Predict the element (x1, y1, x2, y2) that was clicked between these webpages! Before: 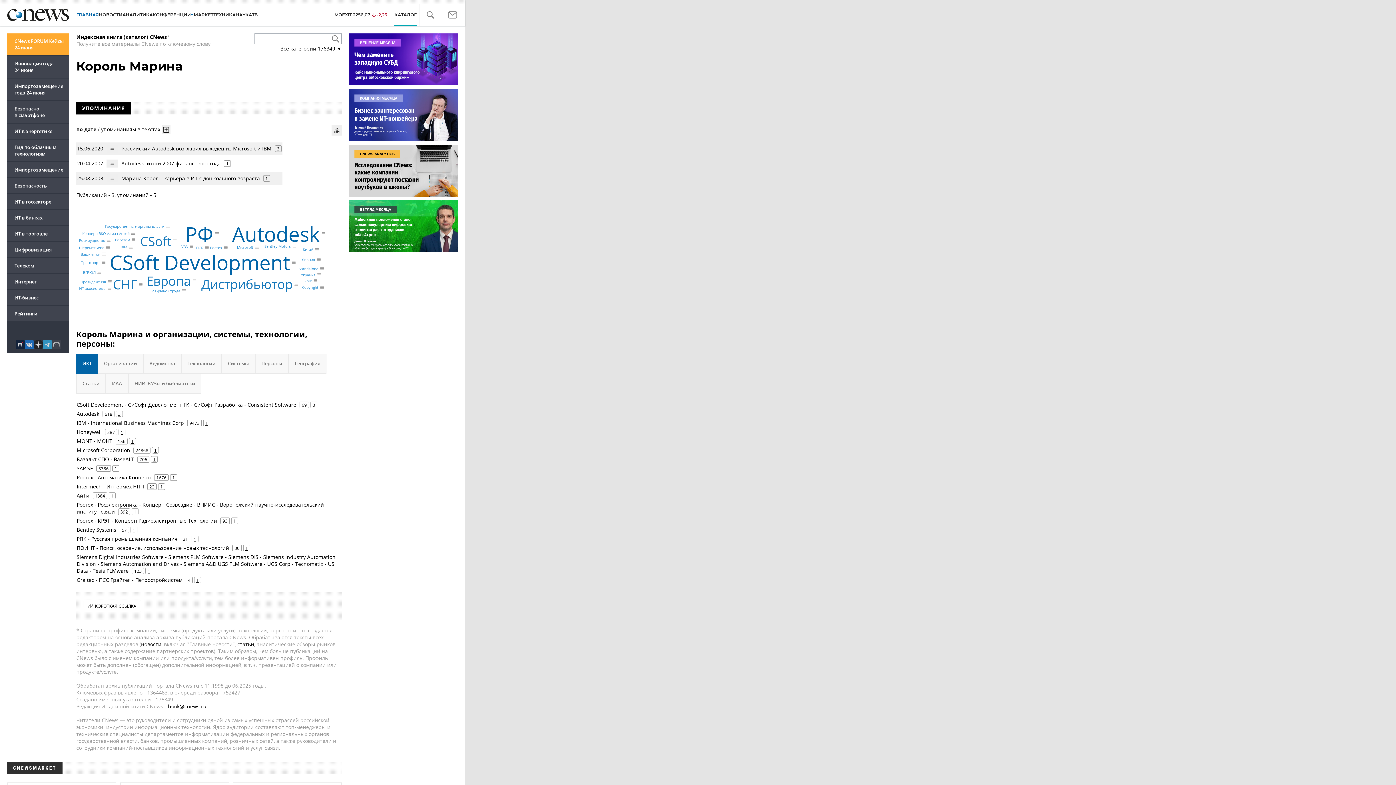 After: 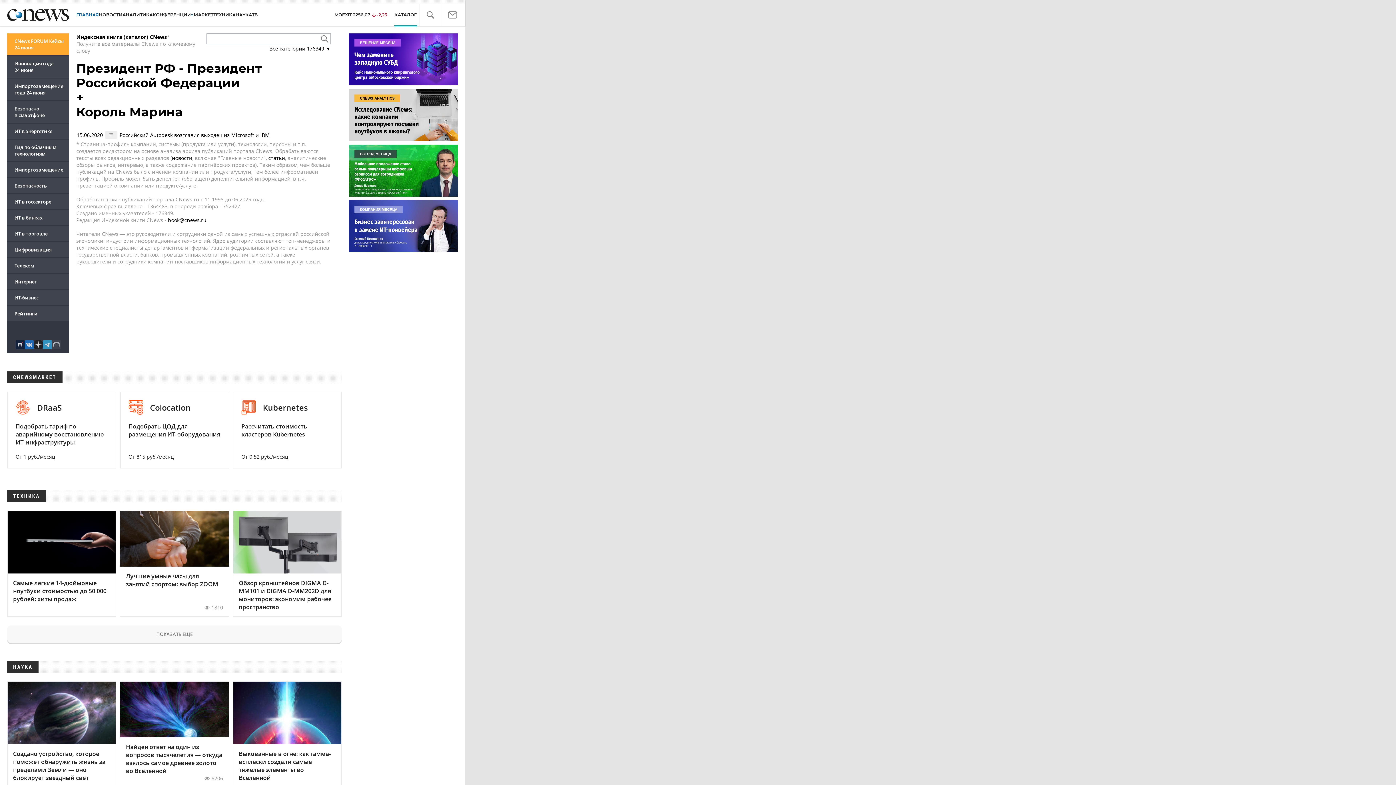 Action: bbox: (107, 280, 111, 283)